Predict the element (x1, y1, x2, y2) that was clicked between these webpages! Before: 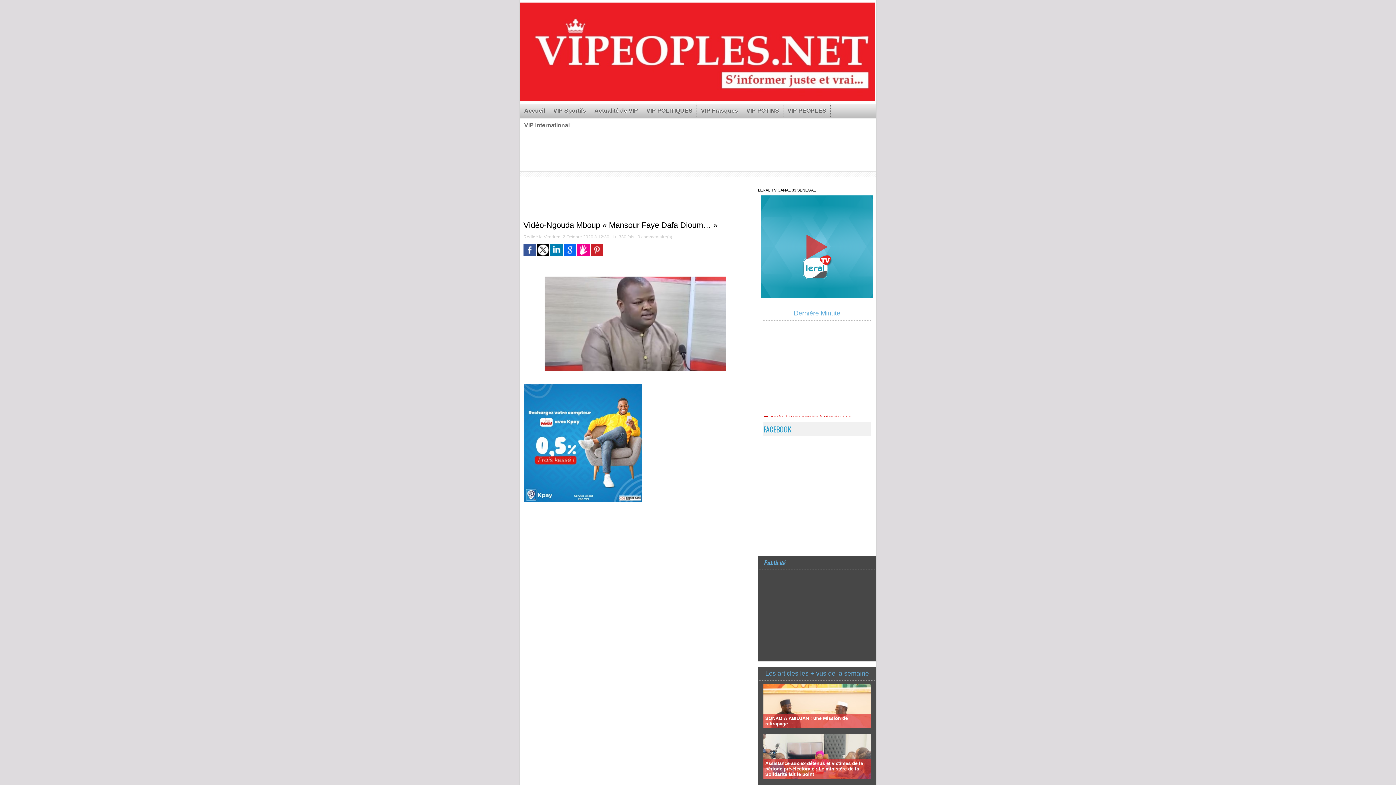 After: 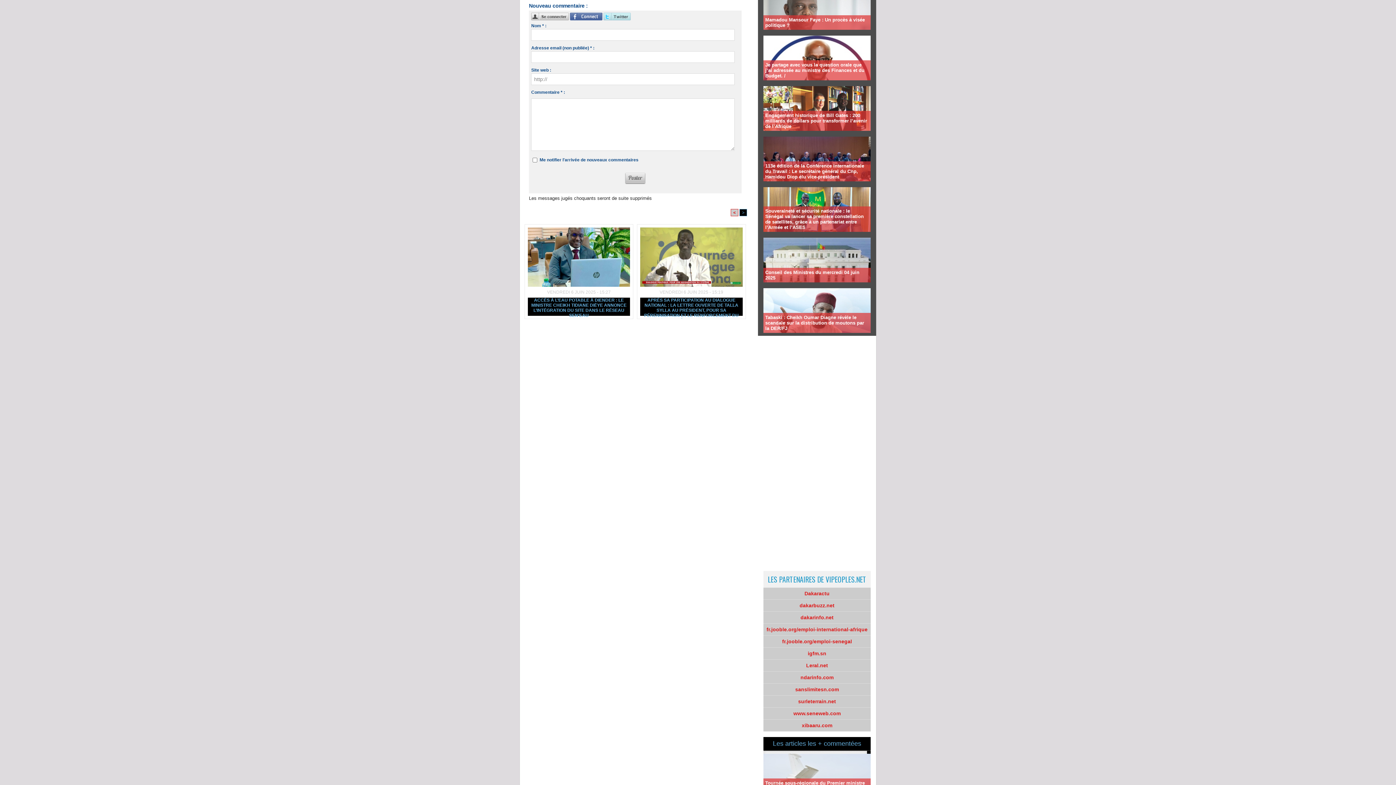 Action: label: 0 bbox: (637, 234, 640, 239)